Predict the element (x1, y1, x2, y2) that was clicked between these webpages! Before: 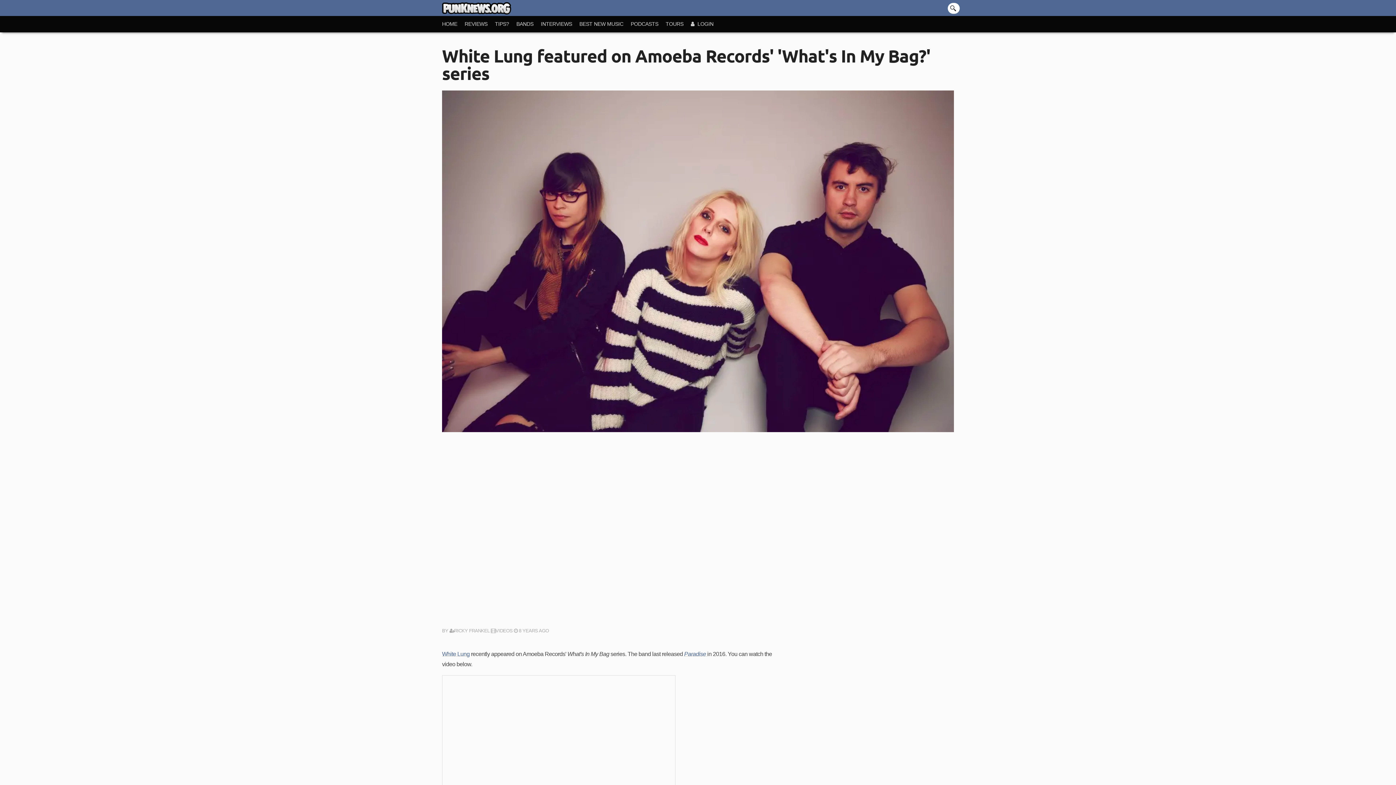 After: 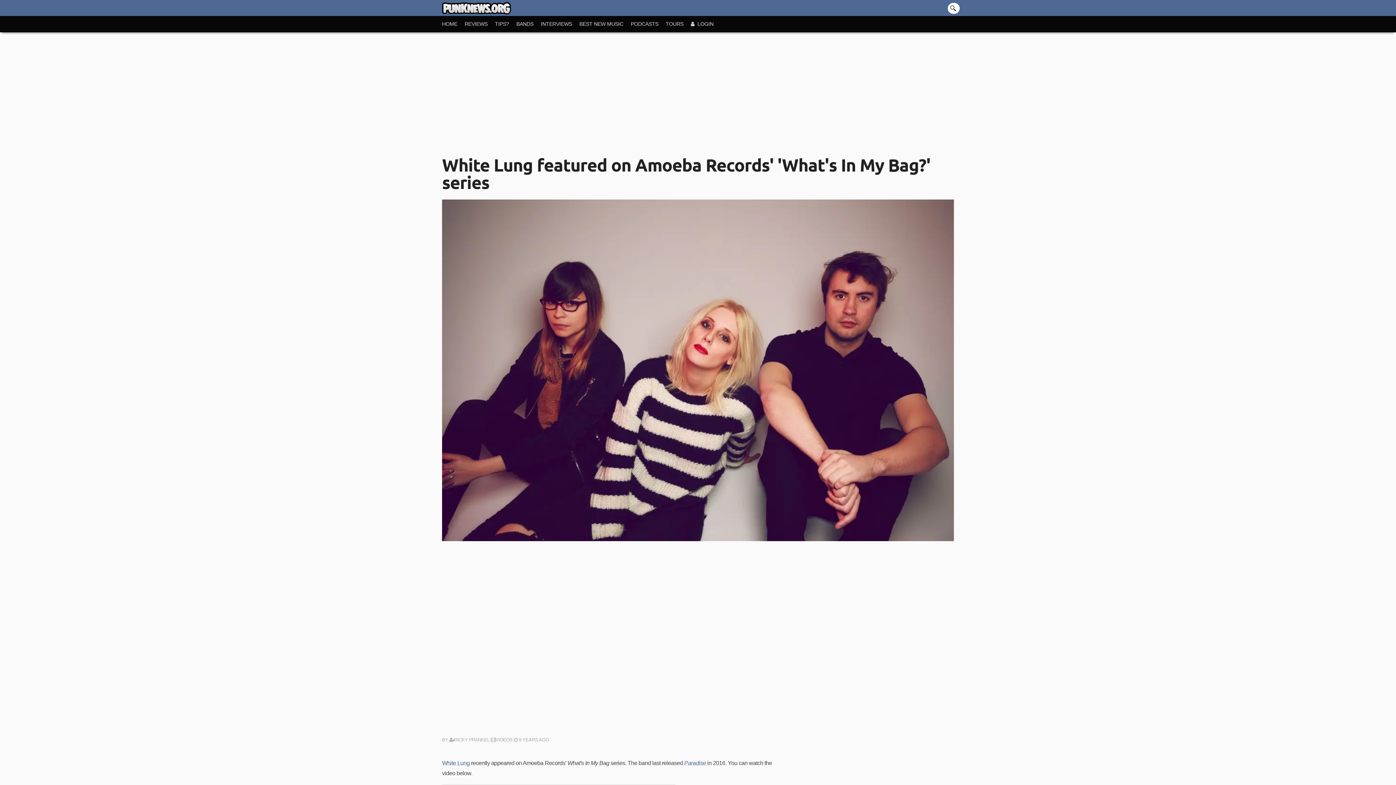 Action: bbox: (442, 44, 930, 84) label: White Lung featured on Amoeba Records' 'What's In My Bag?' series